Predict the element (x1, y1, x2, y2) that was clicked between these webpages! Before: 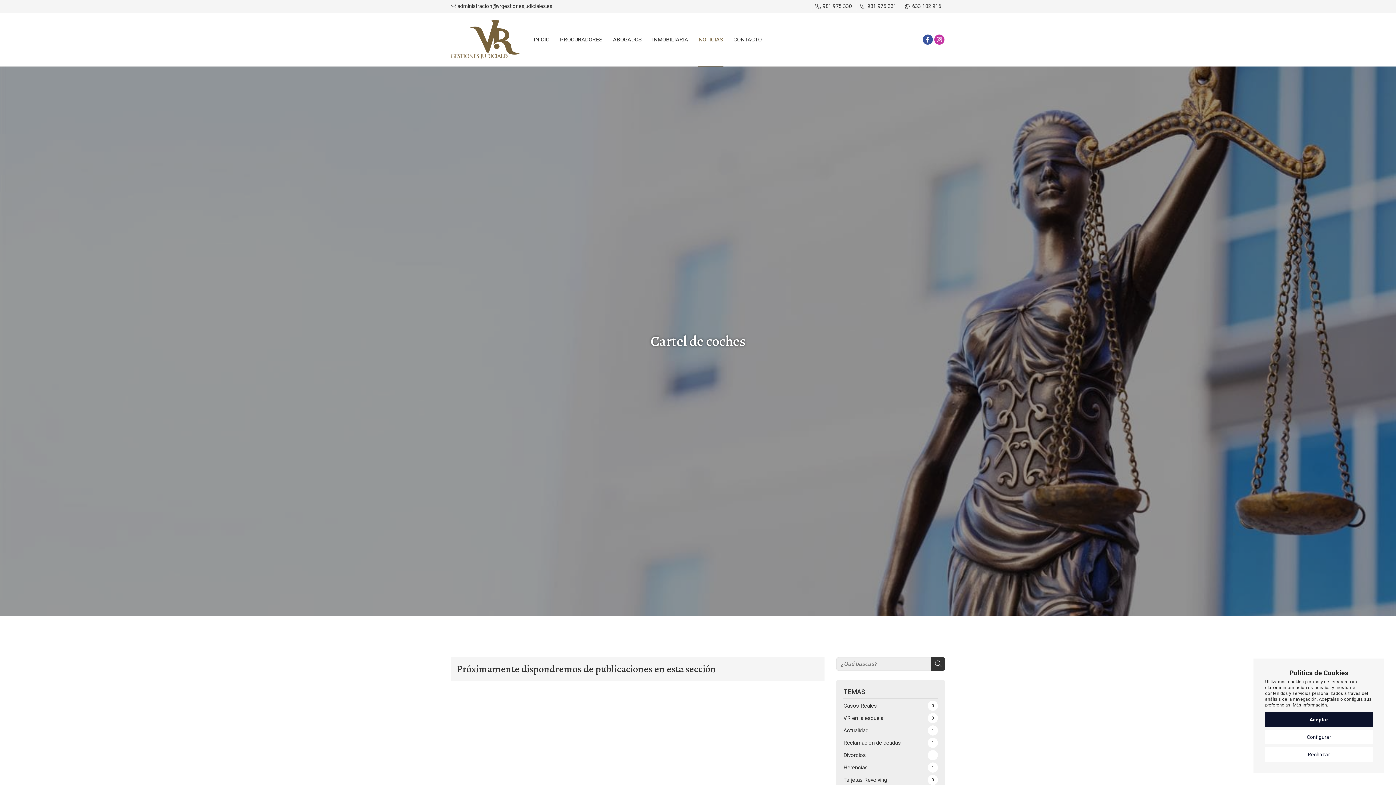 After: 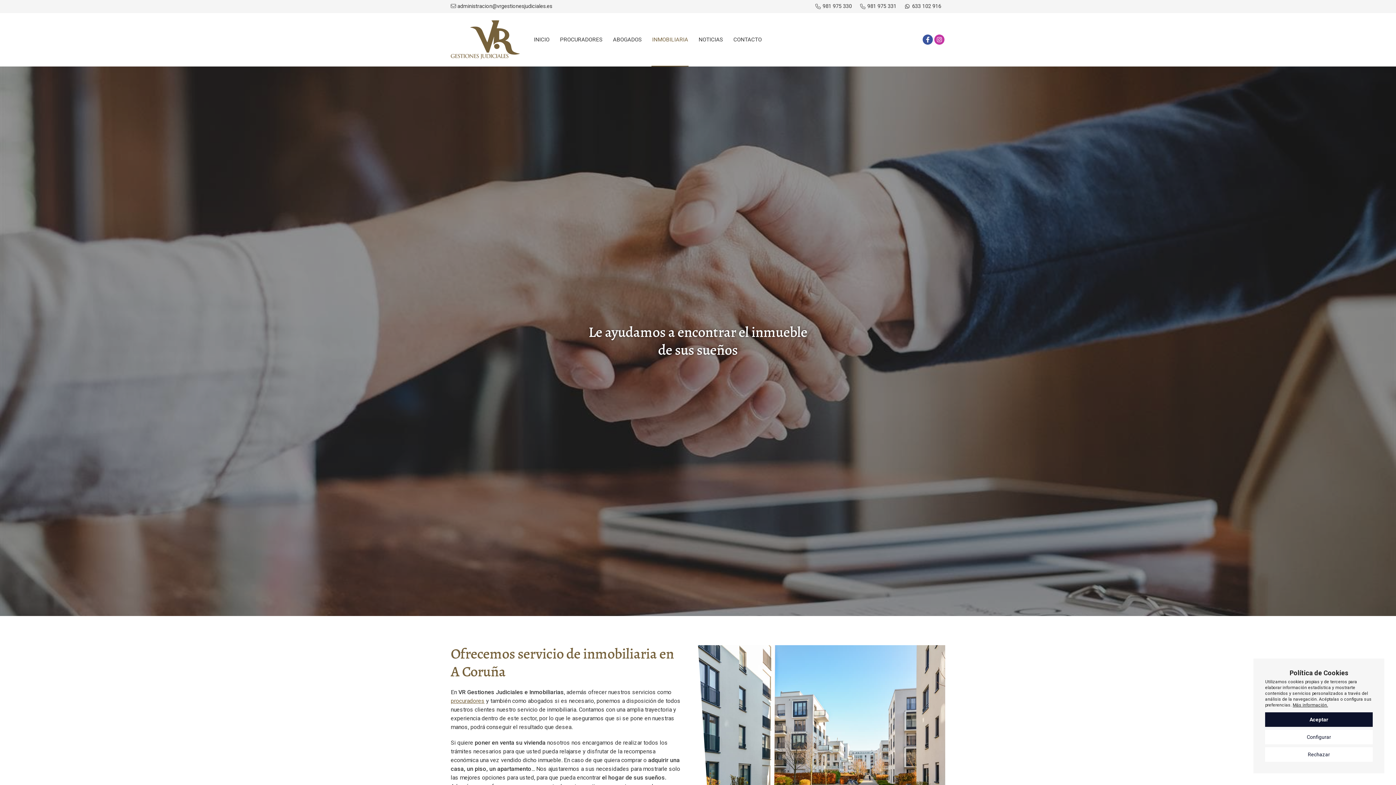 Action: bbox: (651, 12, 688, 66) label: INMOBILIARIA